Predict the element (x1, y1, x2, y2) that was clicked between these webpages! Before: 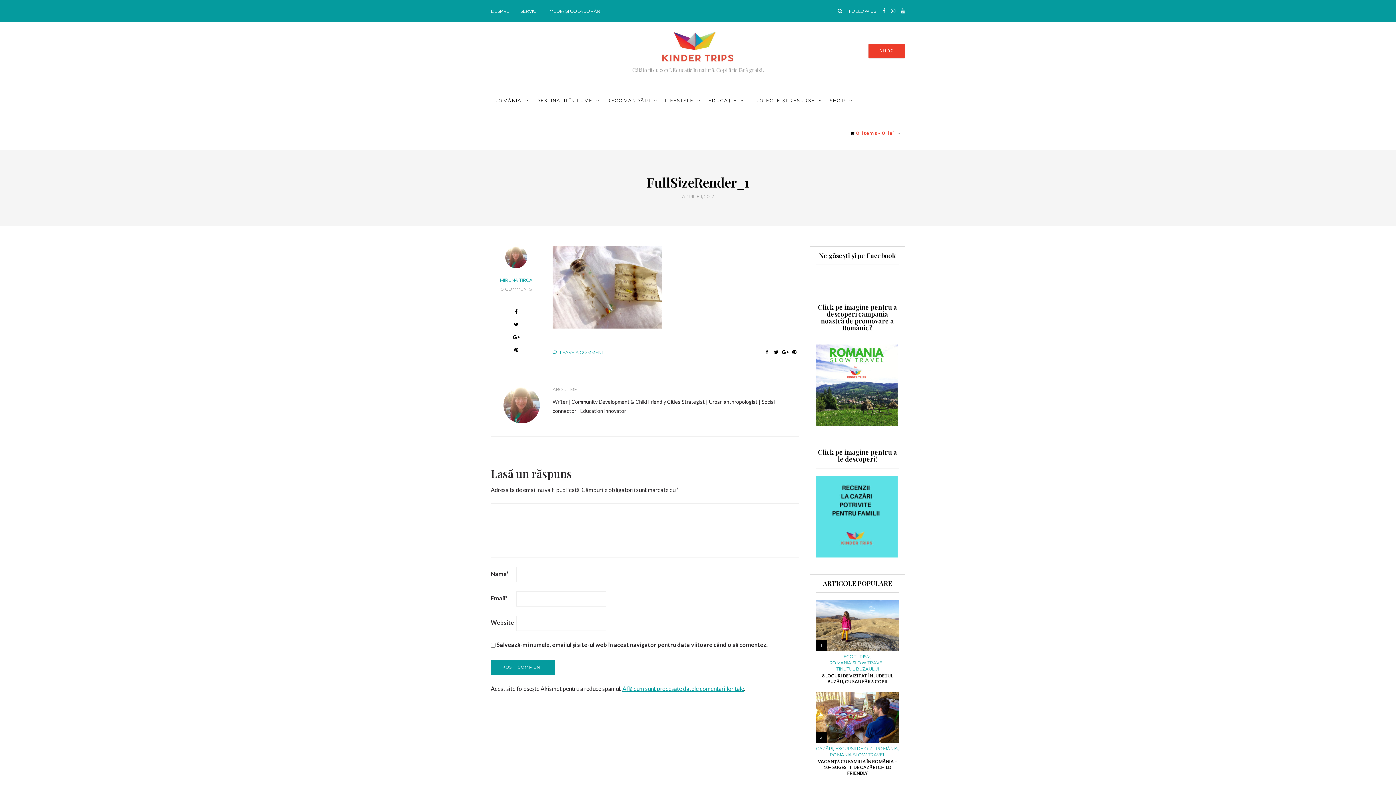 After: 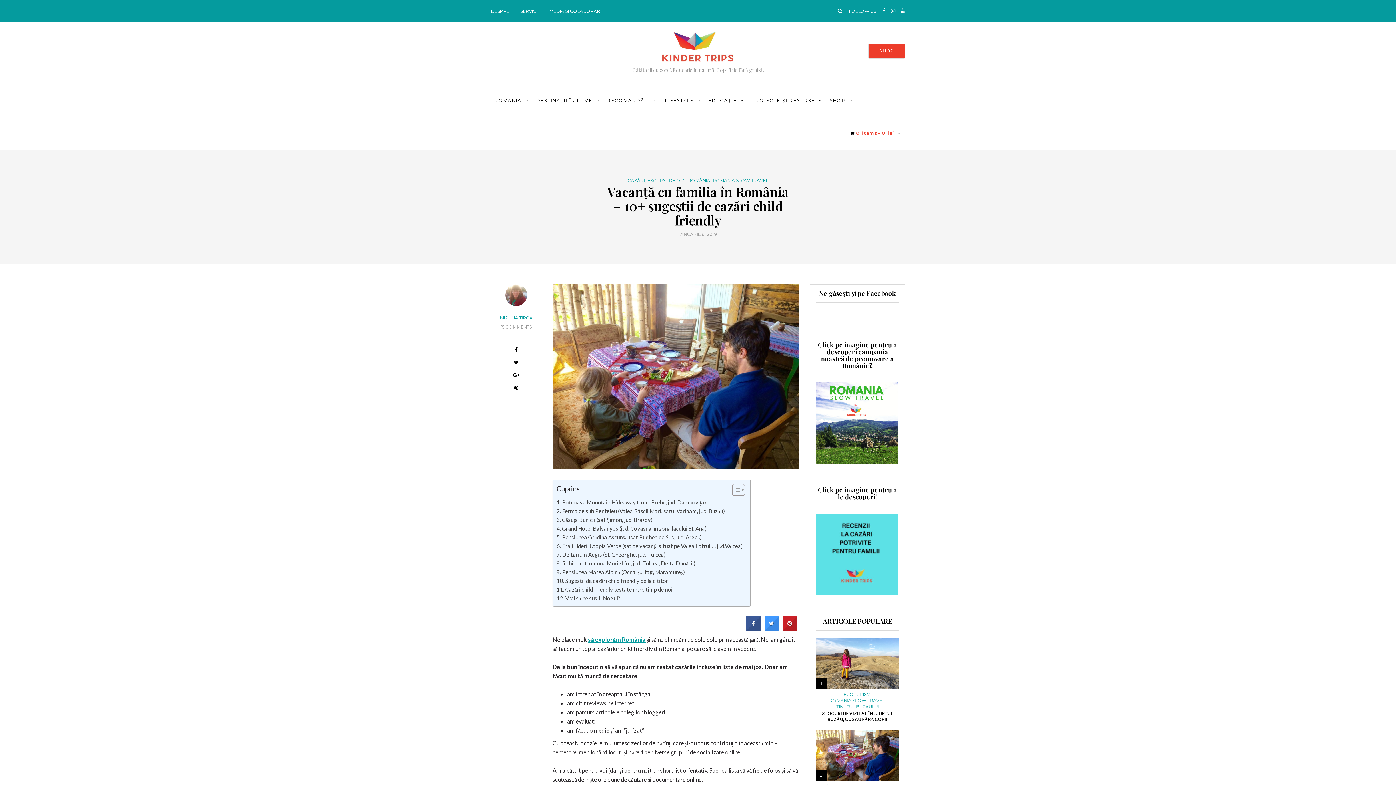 Action: bbox: (815, 692, 899, 743) label: 2